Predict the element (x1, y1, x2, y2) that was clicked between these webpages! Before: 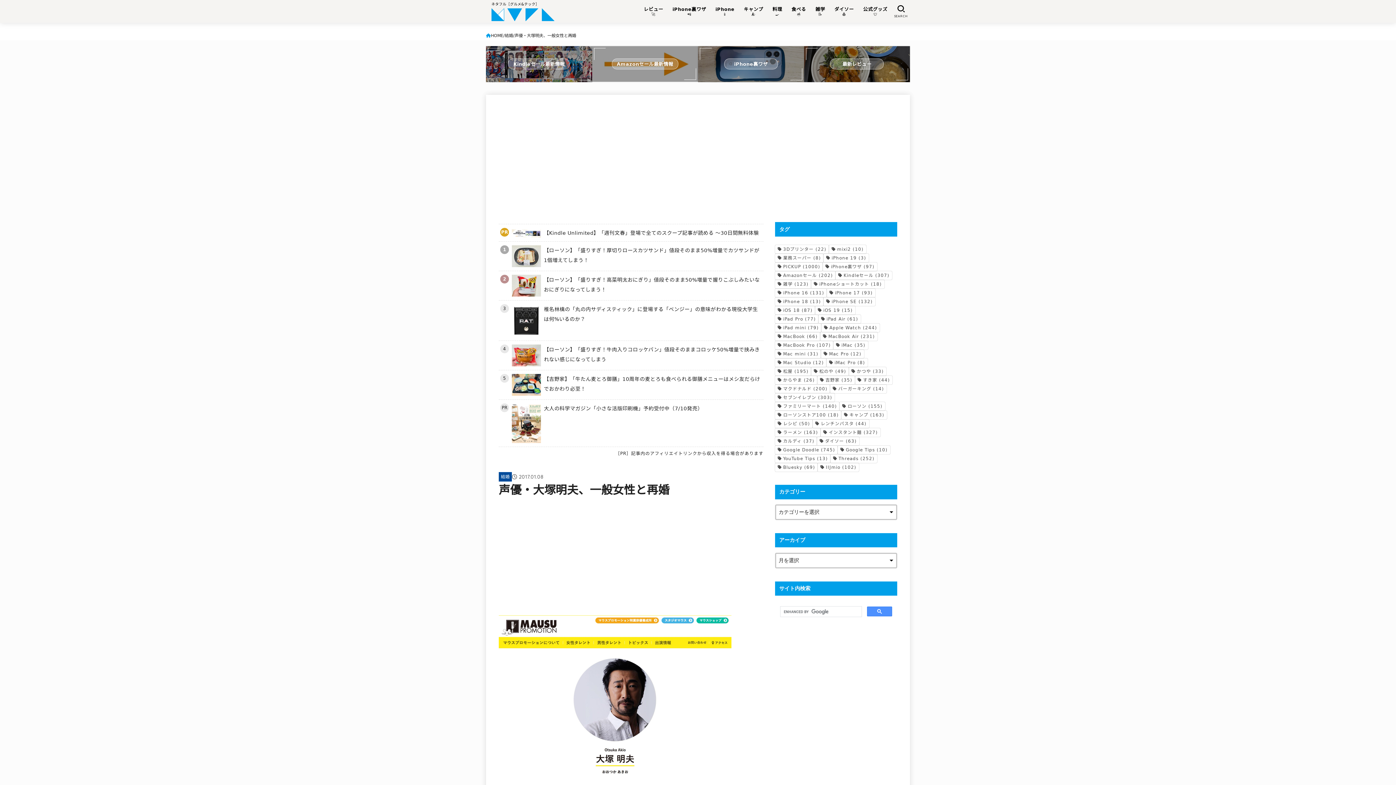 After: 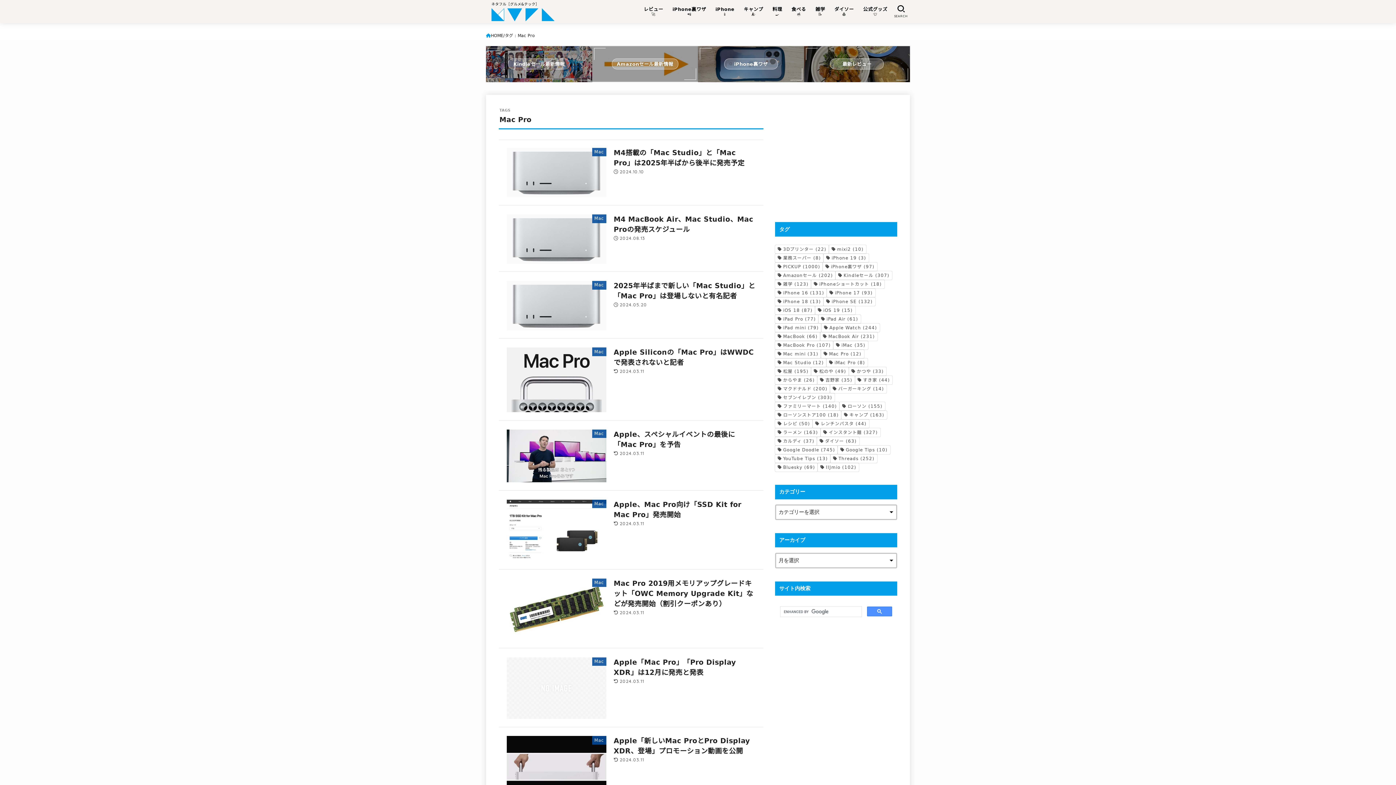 Action: label: Mac Pro (12個の項目) bbox: (821, 349, 864, 358)